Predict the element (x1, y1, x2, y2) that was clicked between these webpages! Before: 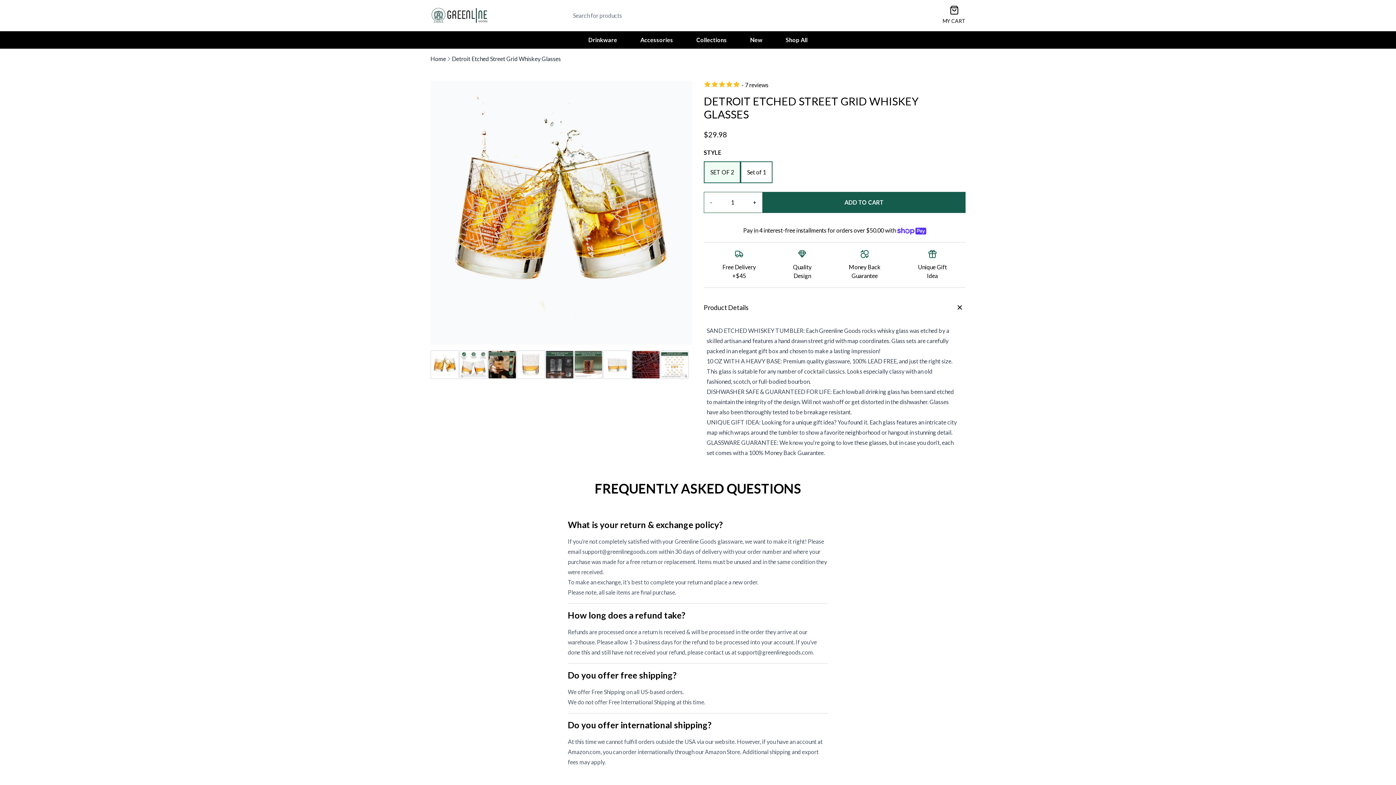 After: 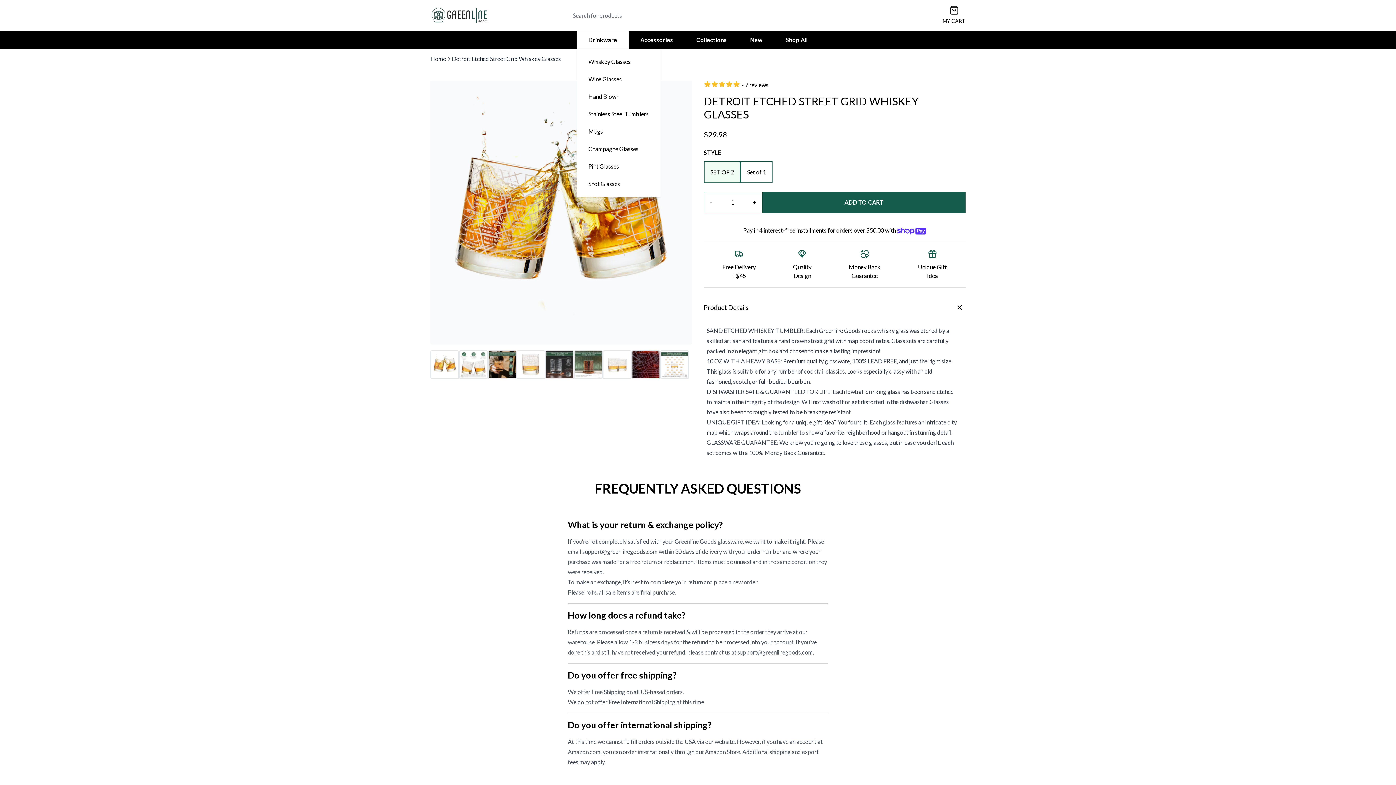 Action: bbox: (576, 31, 628, 48) label: Drinkware